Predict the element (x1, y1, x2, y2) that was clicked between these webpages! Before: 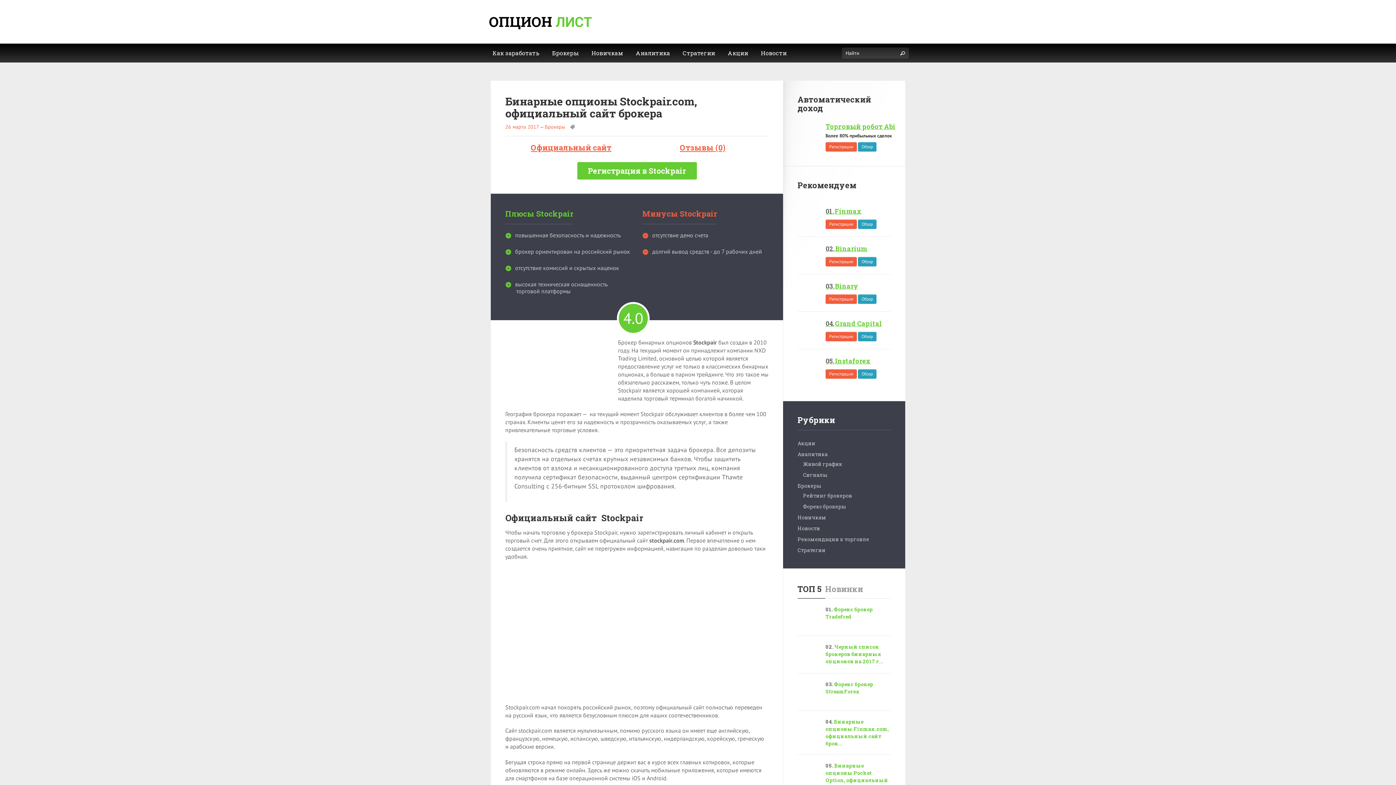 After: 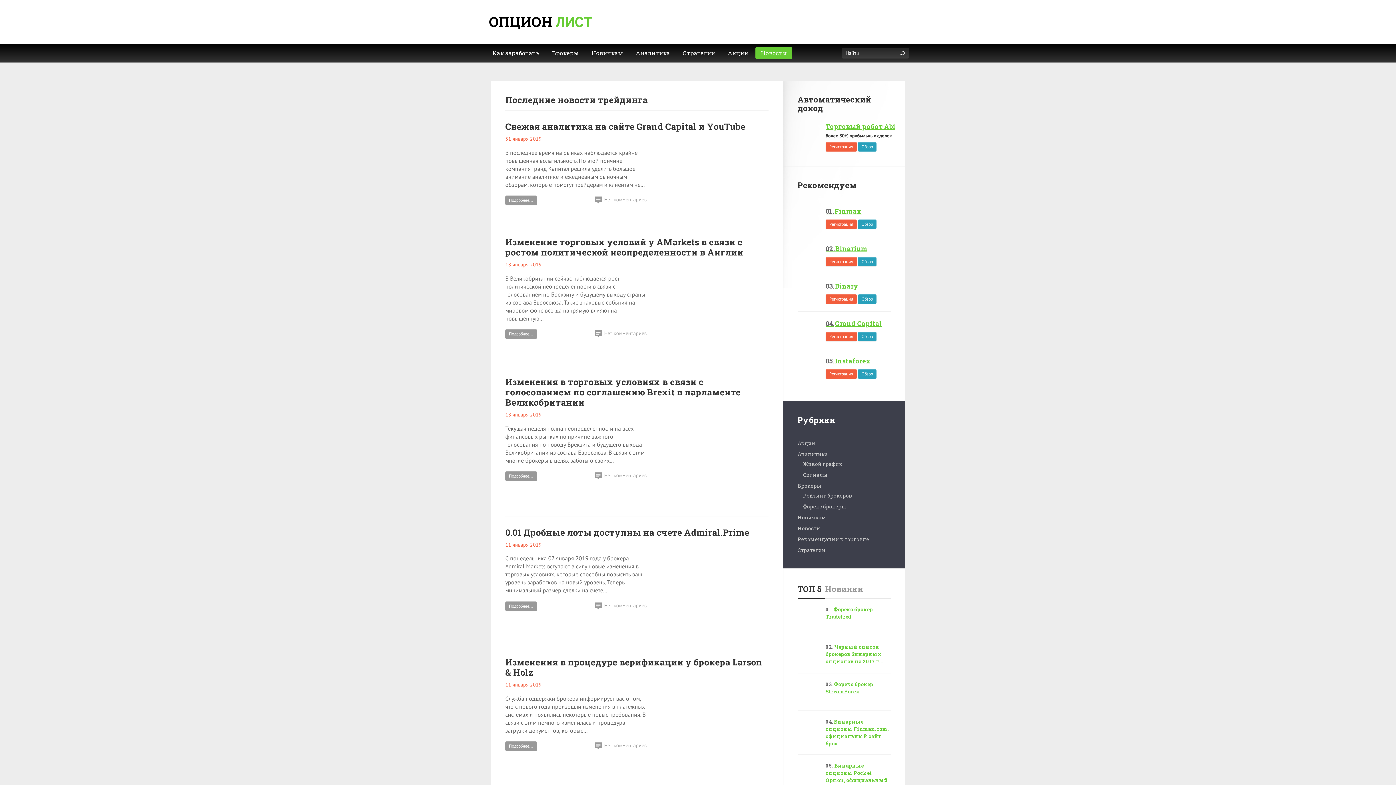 Action: bbox: (755, 47, 792, 58) label: Новости